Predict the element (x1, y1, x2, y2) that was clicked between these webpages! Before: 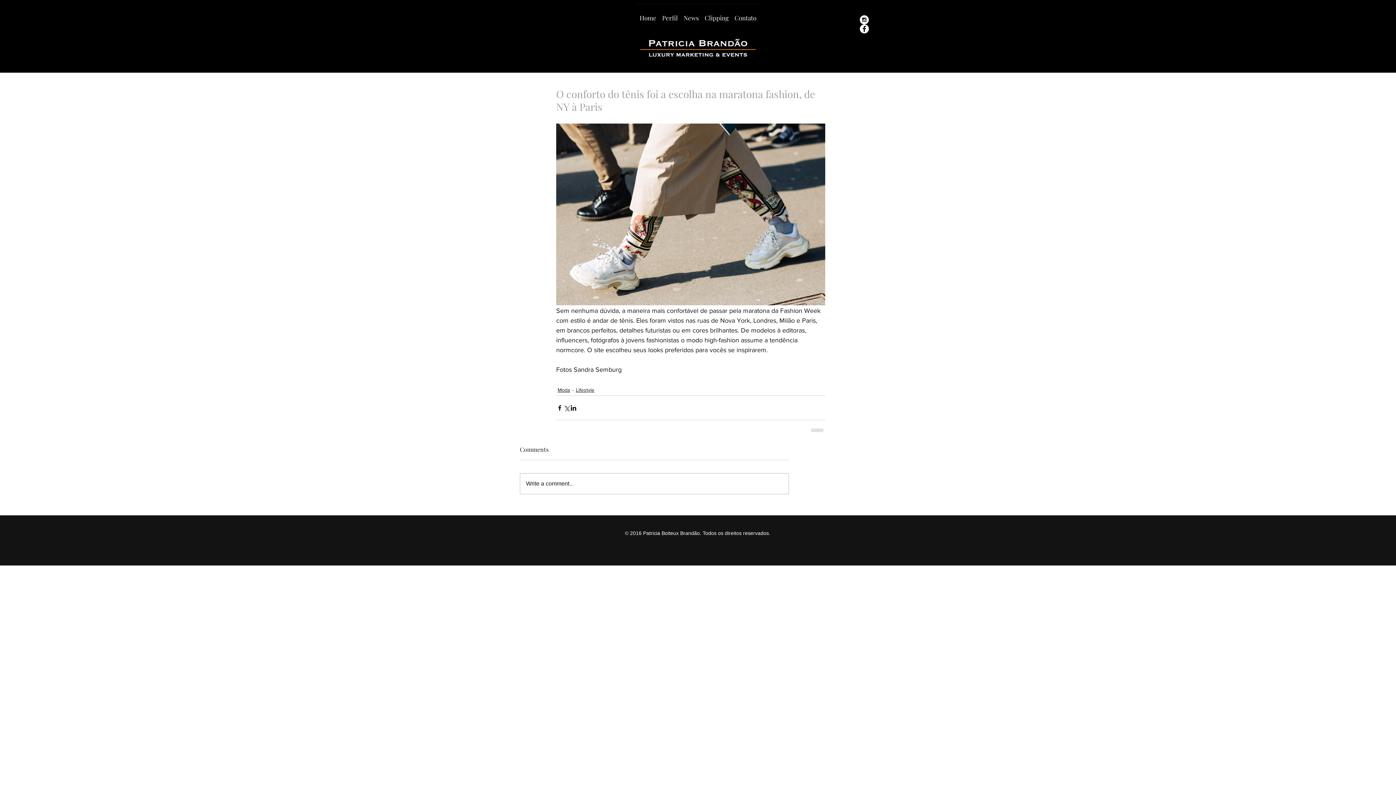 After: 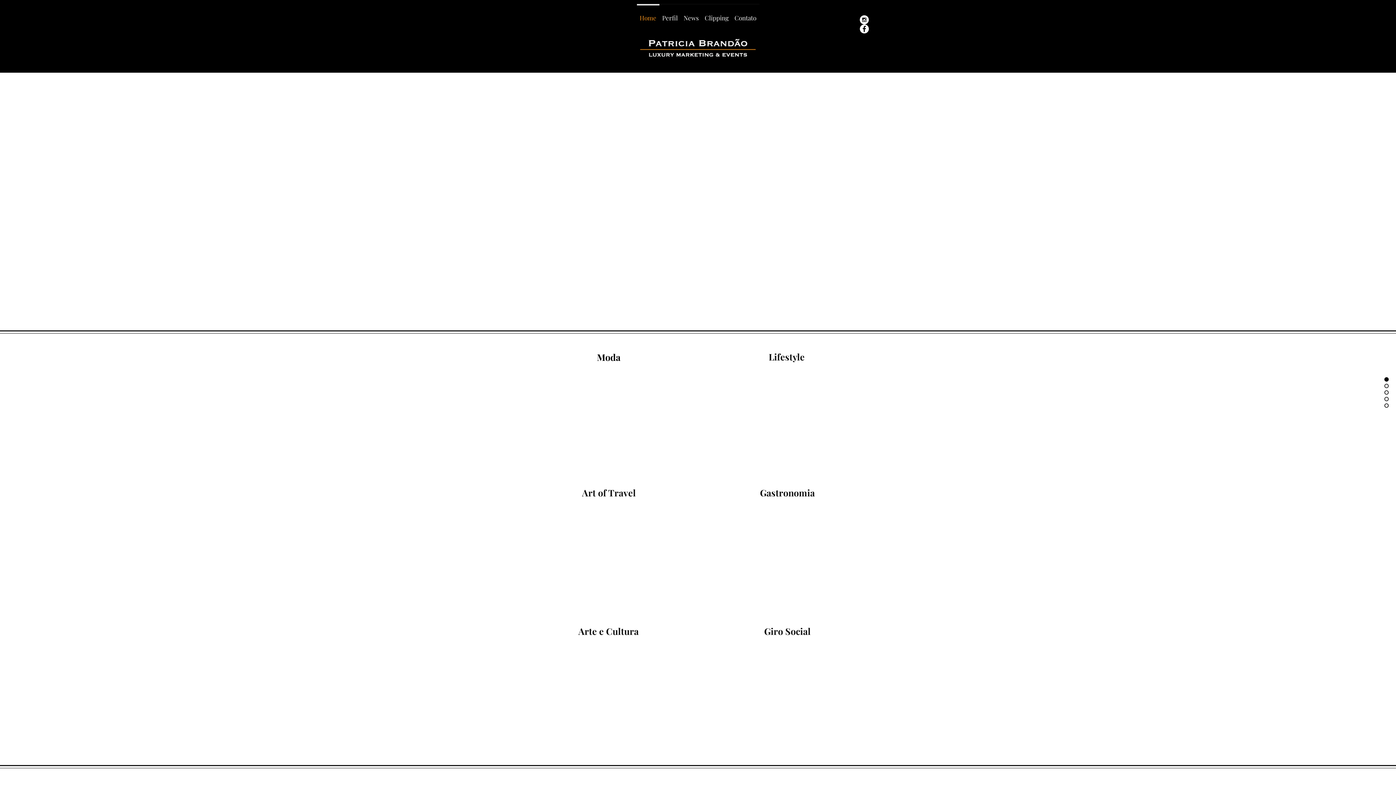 Action: label: Home bbox: (636, 4, 659, 25)